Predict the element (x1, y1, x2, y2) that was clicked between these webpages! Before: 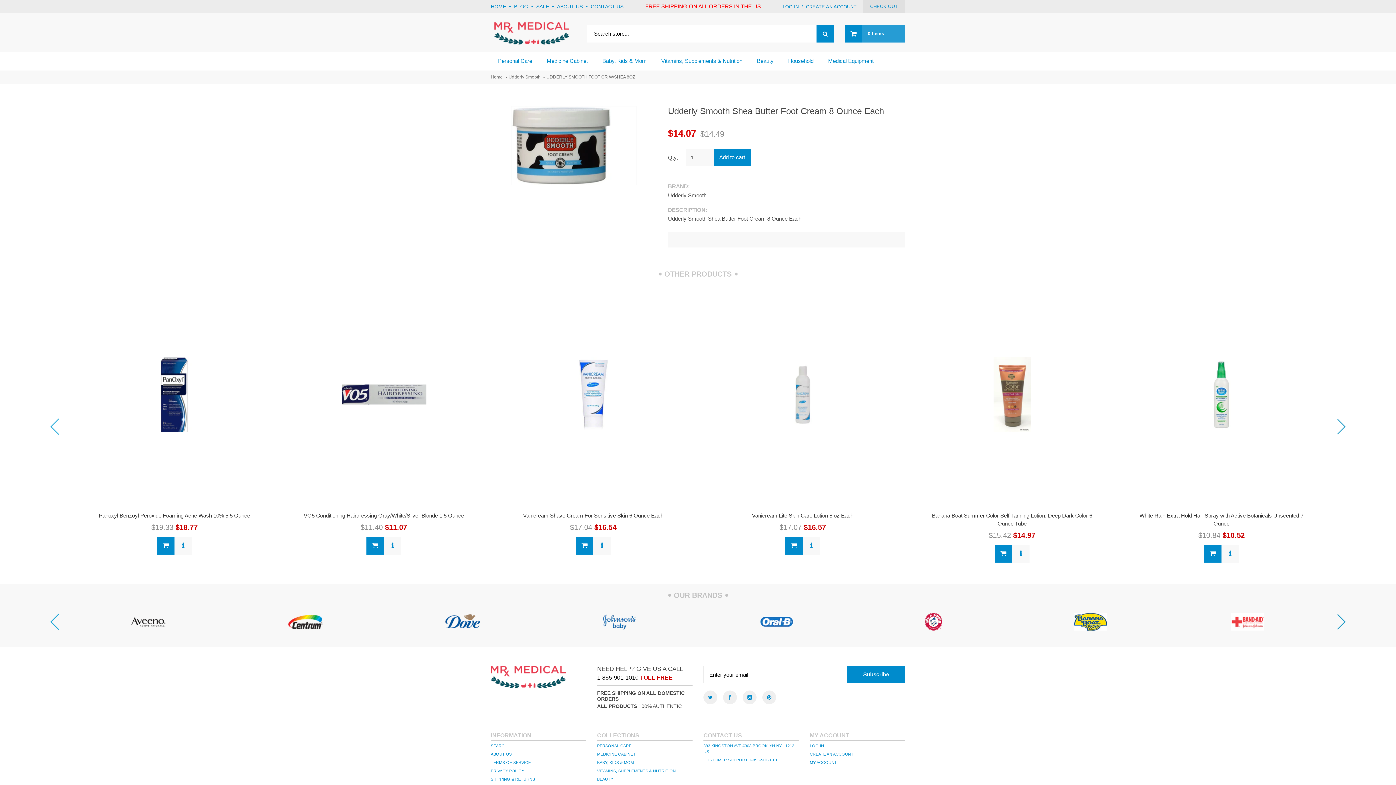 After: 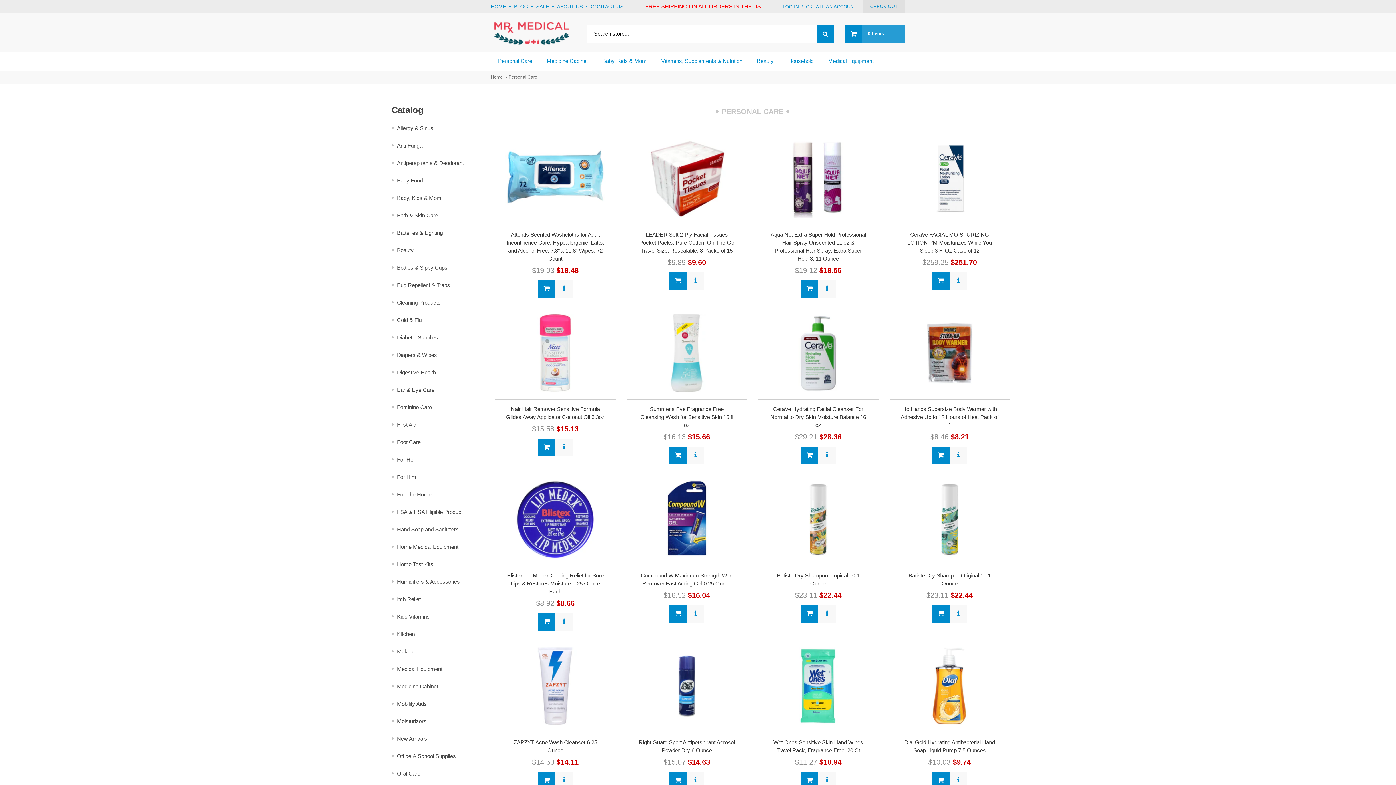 Action: bbox: (490, 52, 539, 69) label: Personal Care